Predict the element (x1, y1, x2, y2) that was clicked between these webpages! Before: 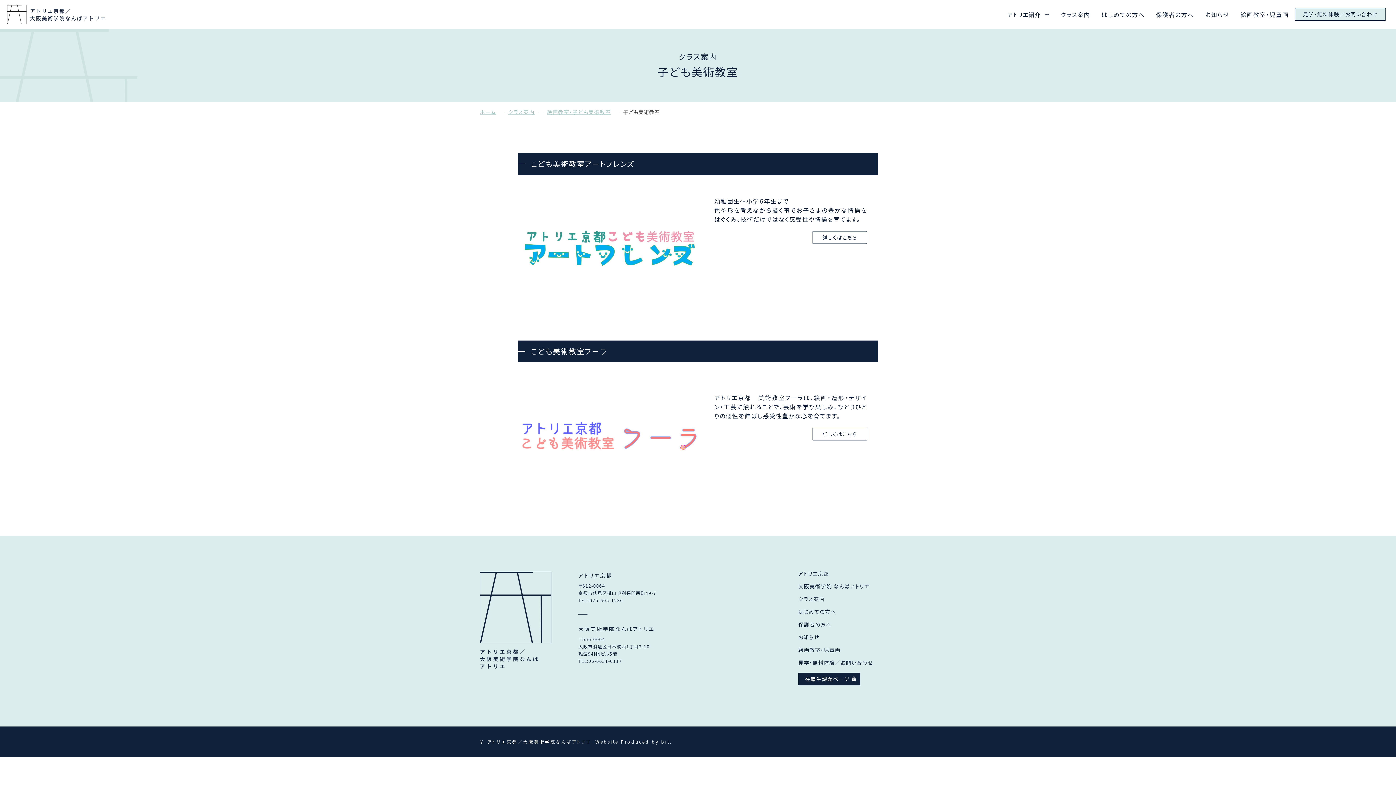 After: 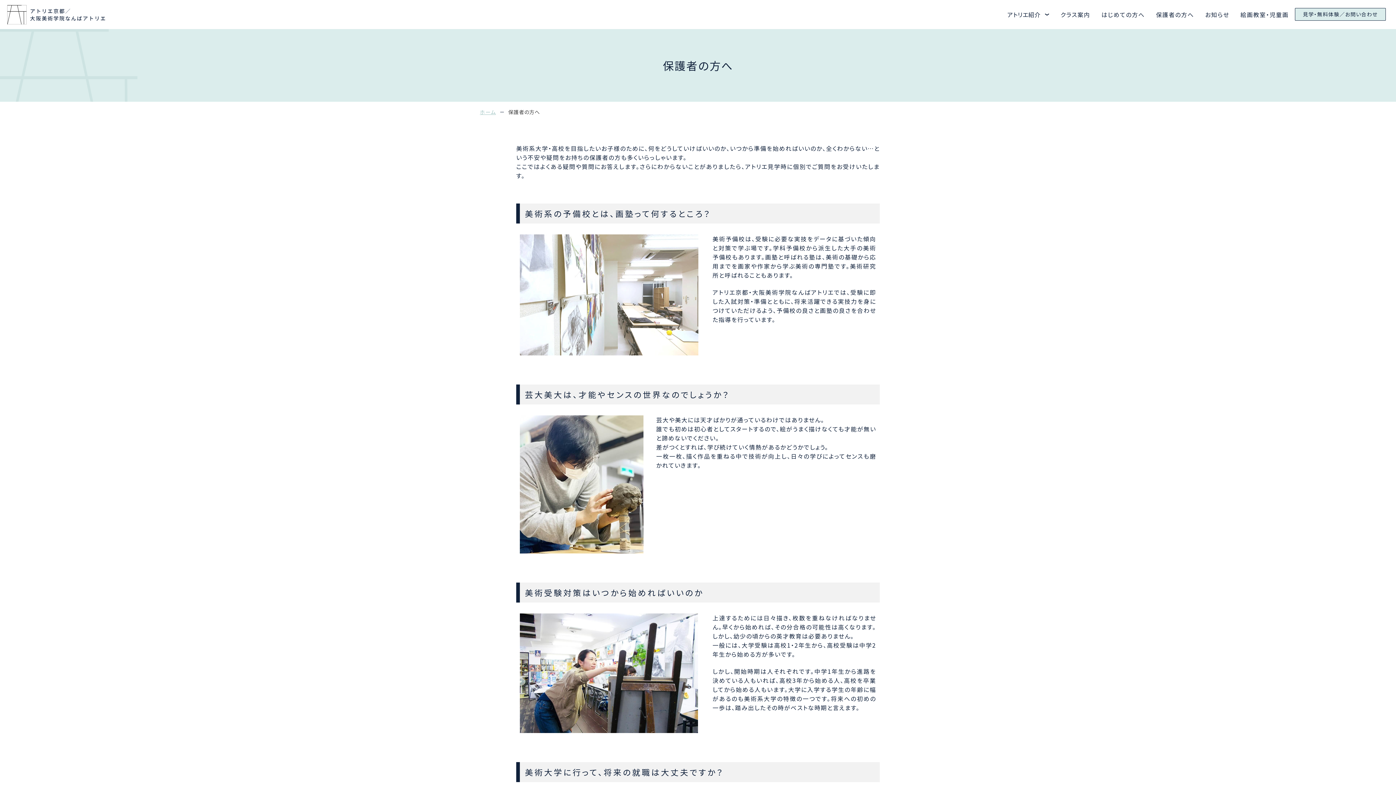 Action: label: 保護者の方へ bbox: (1156, 10, 1194, 18)